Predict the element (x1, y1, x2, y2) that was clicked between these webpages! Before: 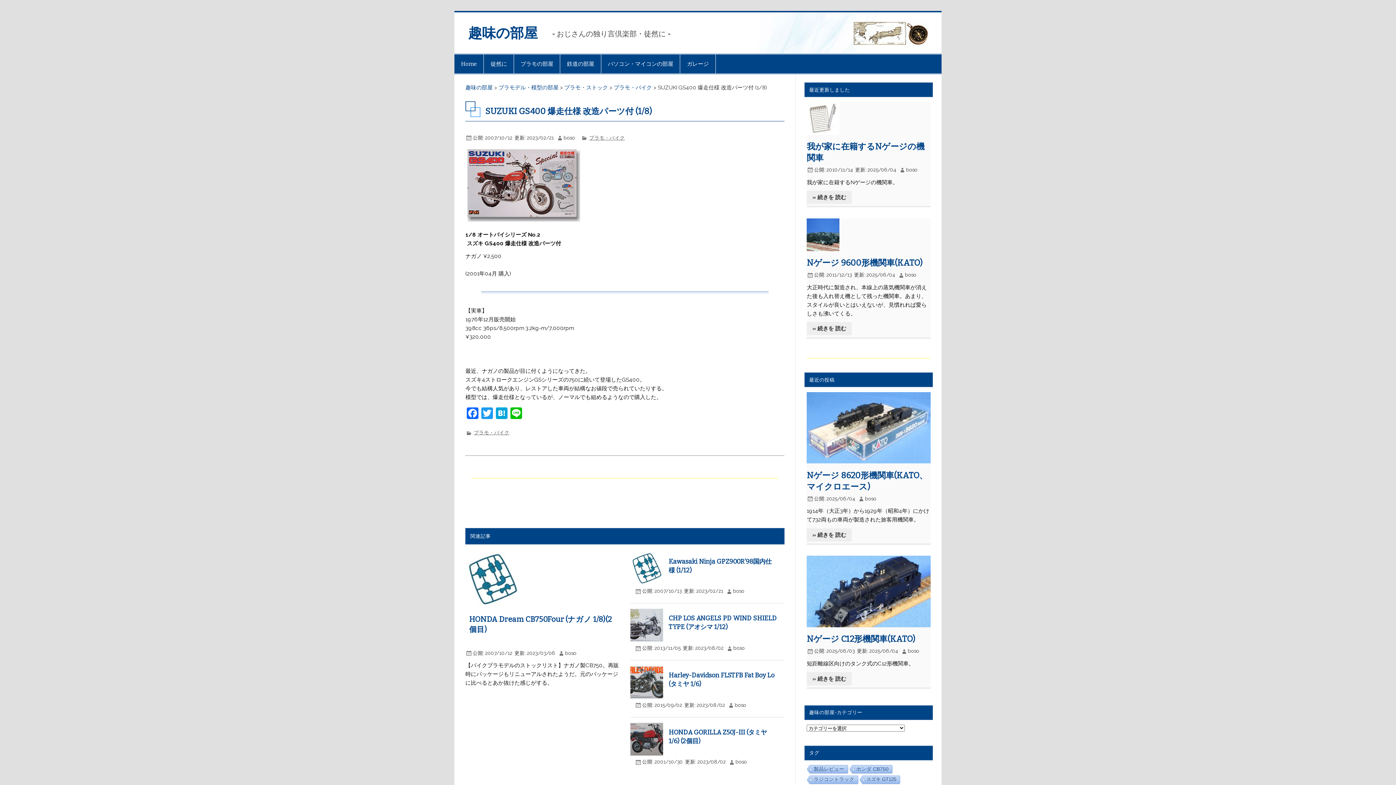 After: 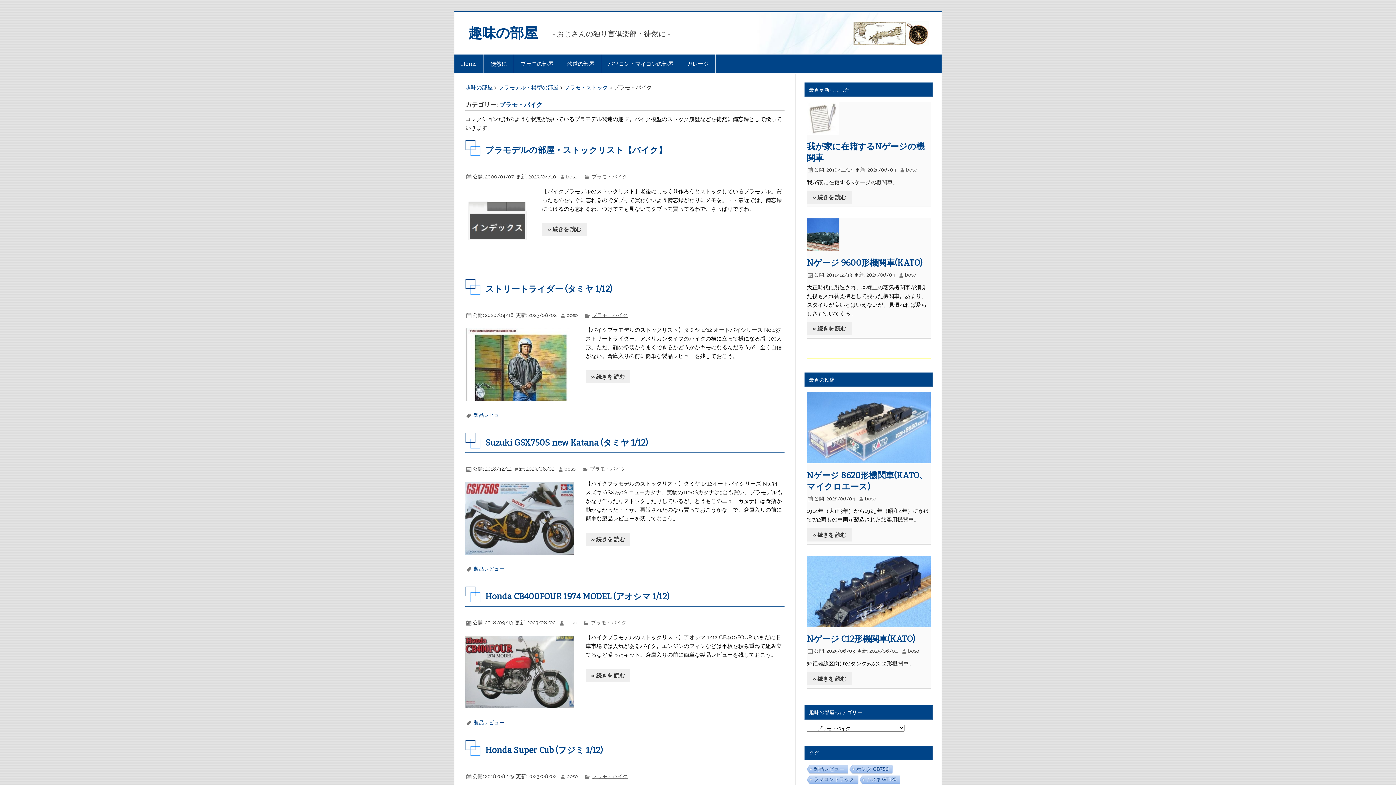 Action: label: プラモ・バイク bbox: (473, 429, 509, 435)